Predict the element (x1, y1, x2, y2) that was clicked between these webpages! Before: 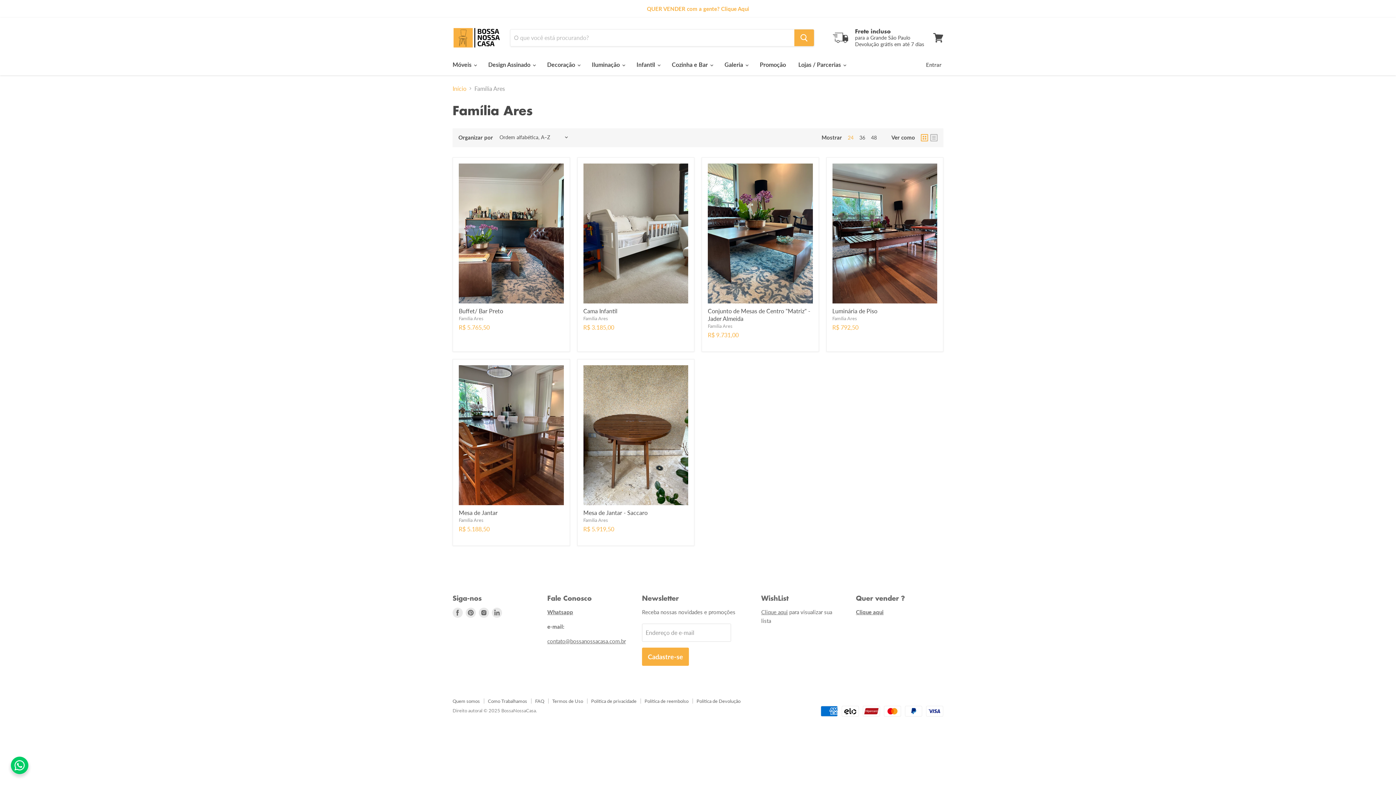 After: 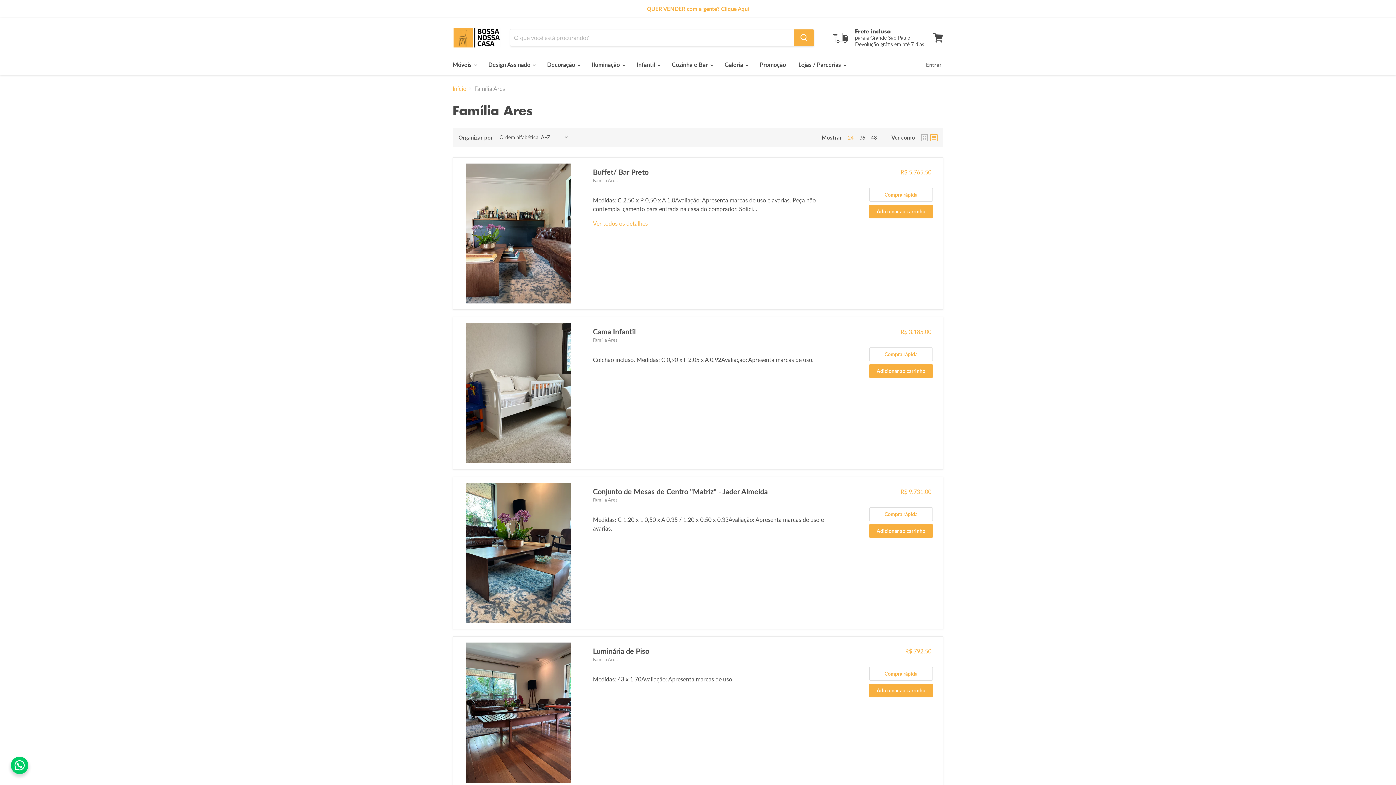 Action: bbox: (930, 134, 937, 141) label: list view